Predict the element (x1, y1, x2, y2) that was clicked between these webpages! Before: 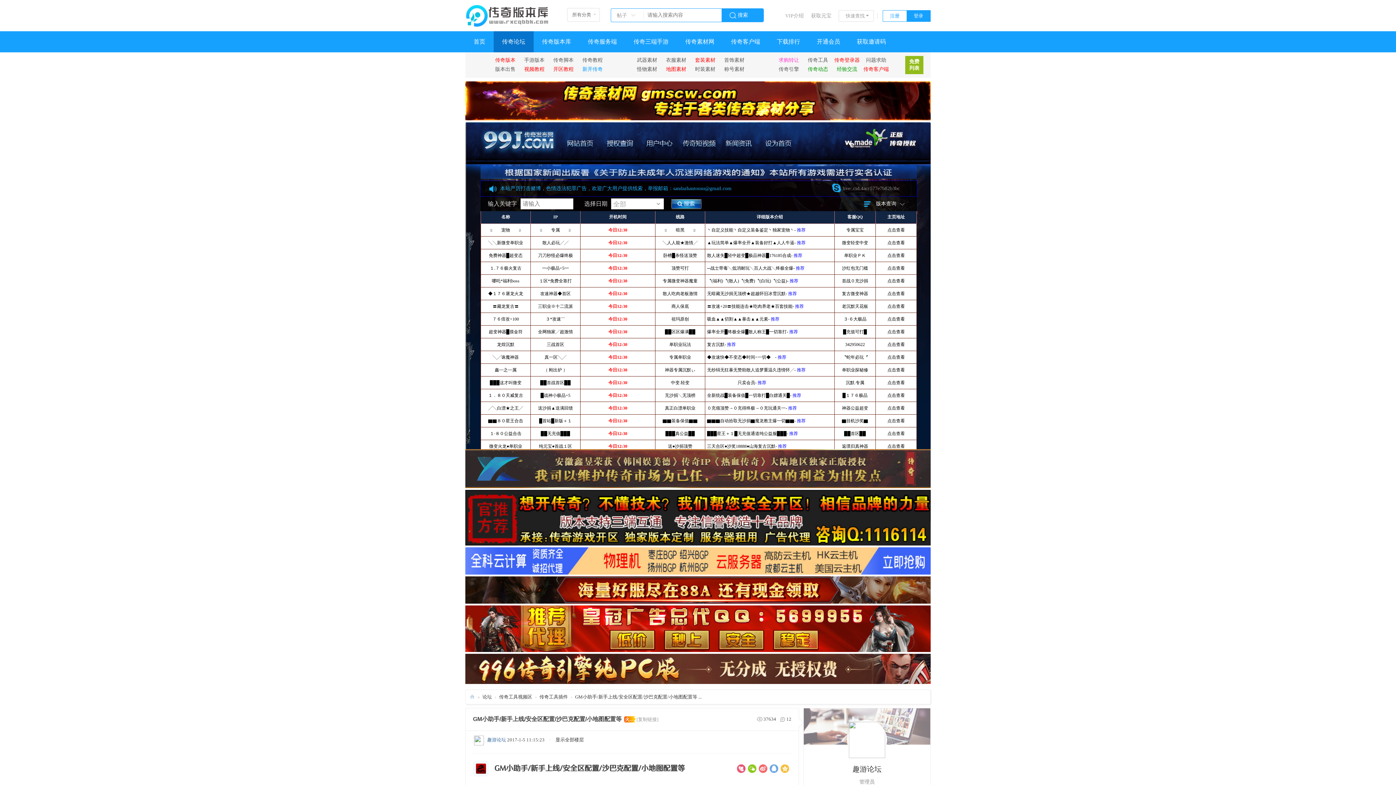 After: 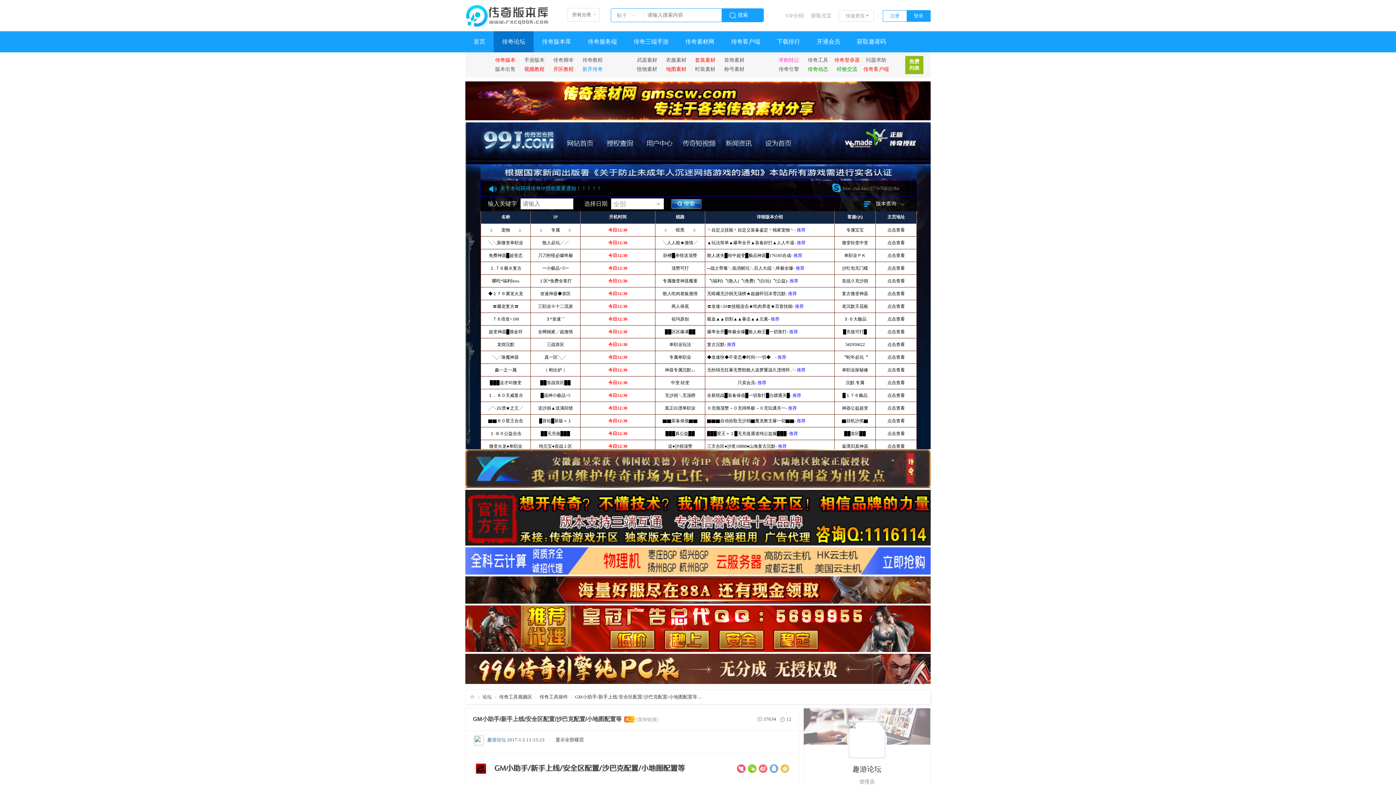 Action: bbox: (737, 764, 746, 773)